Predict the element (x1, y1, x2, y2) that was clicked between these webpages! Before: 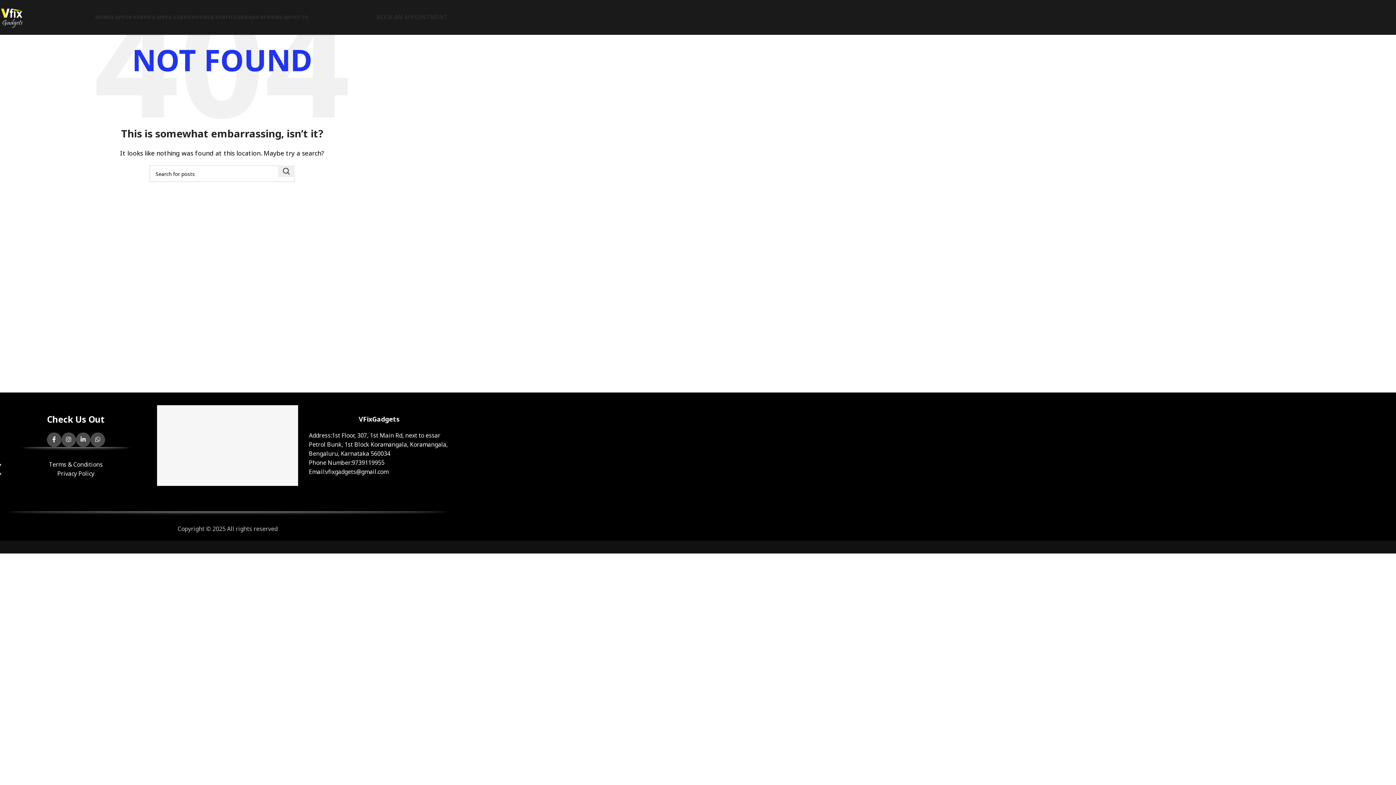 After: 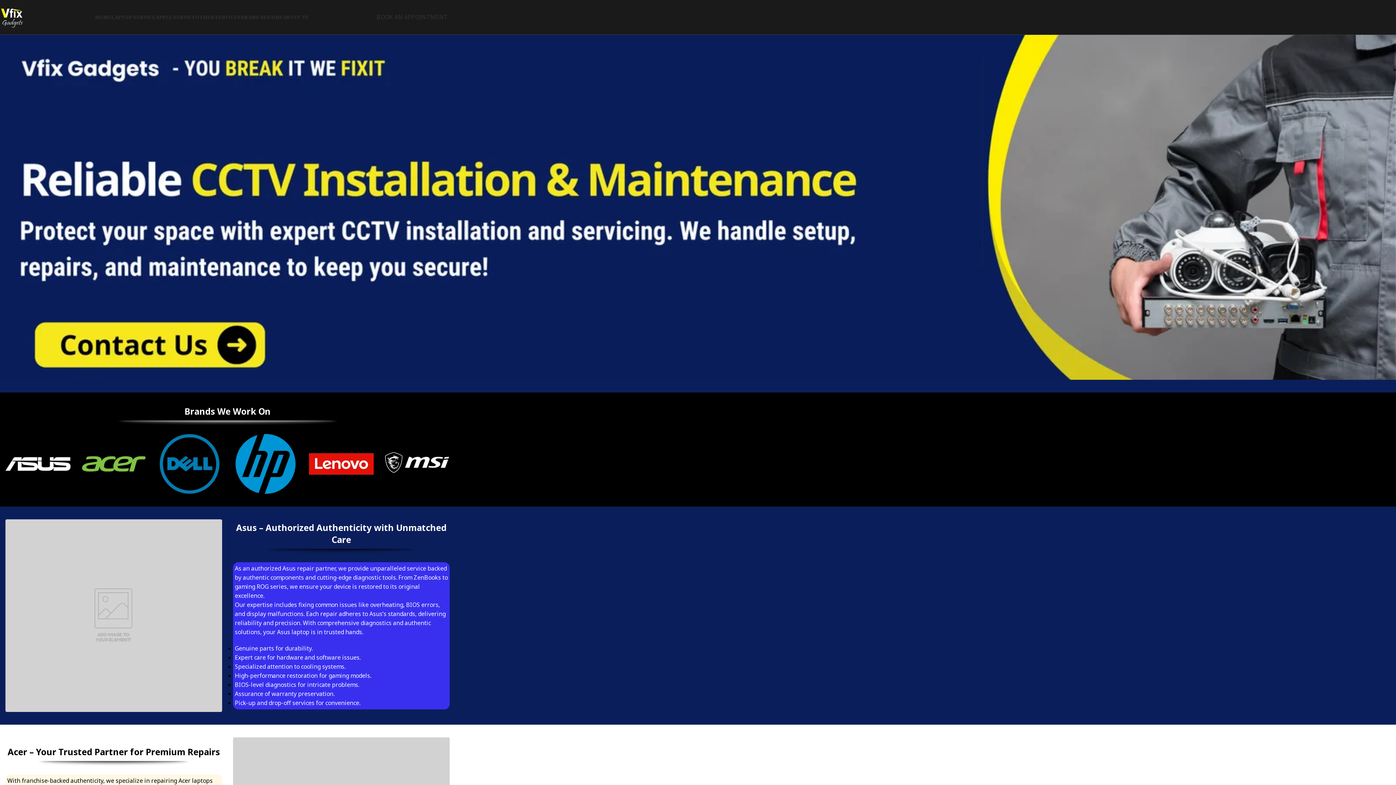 Action: bbox: (240, 10, 282, 24) label: BRAND REPAIRS